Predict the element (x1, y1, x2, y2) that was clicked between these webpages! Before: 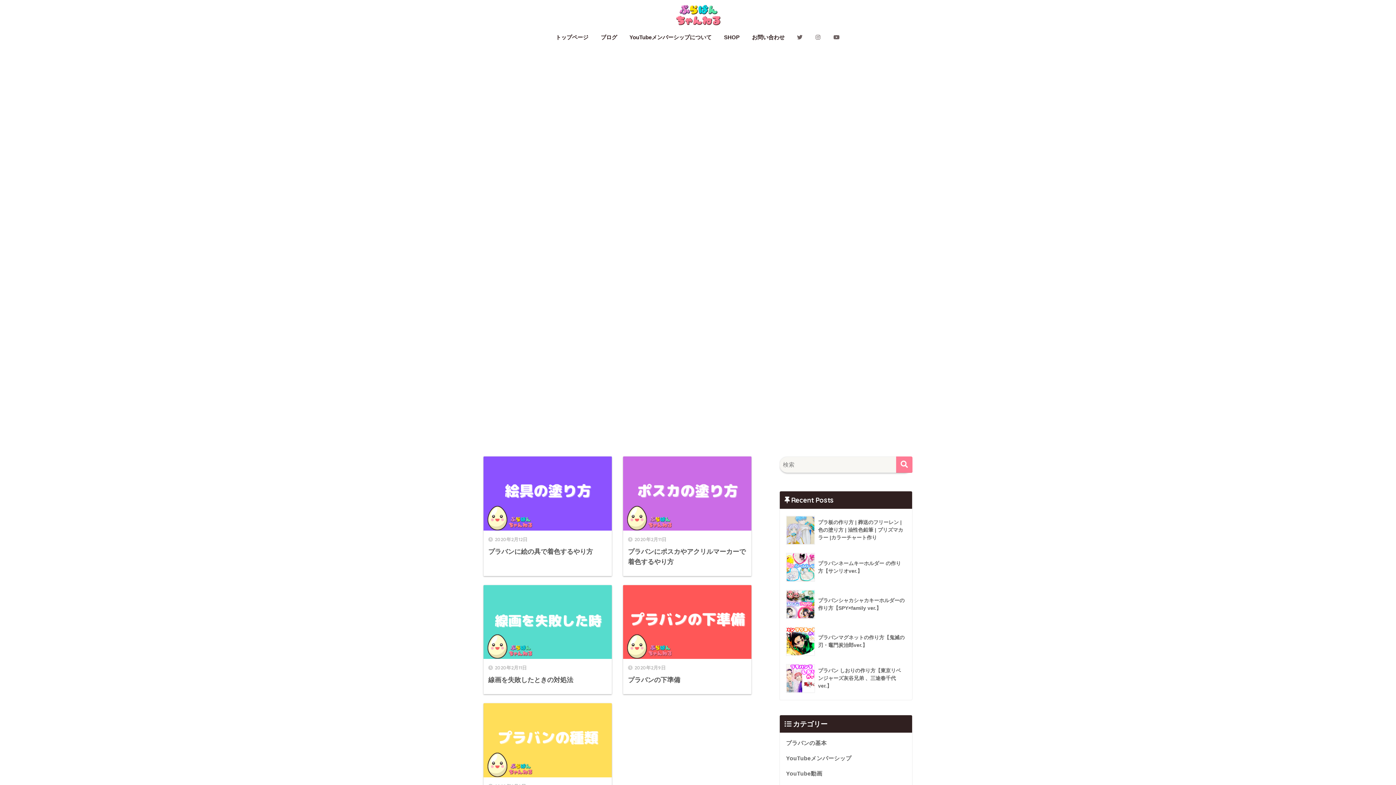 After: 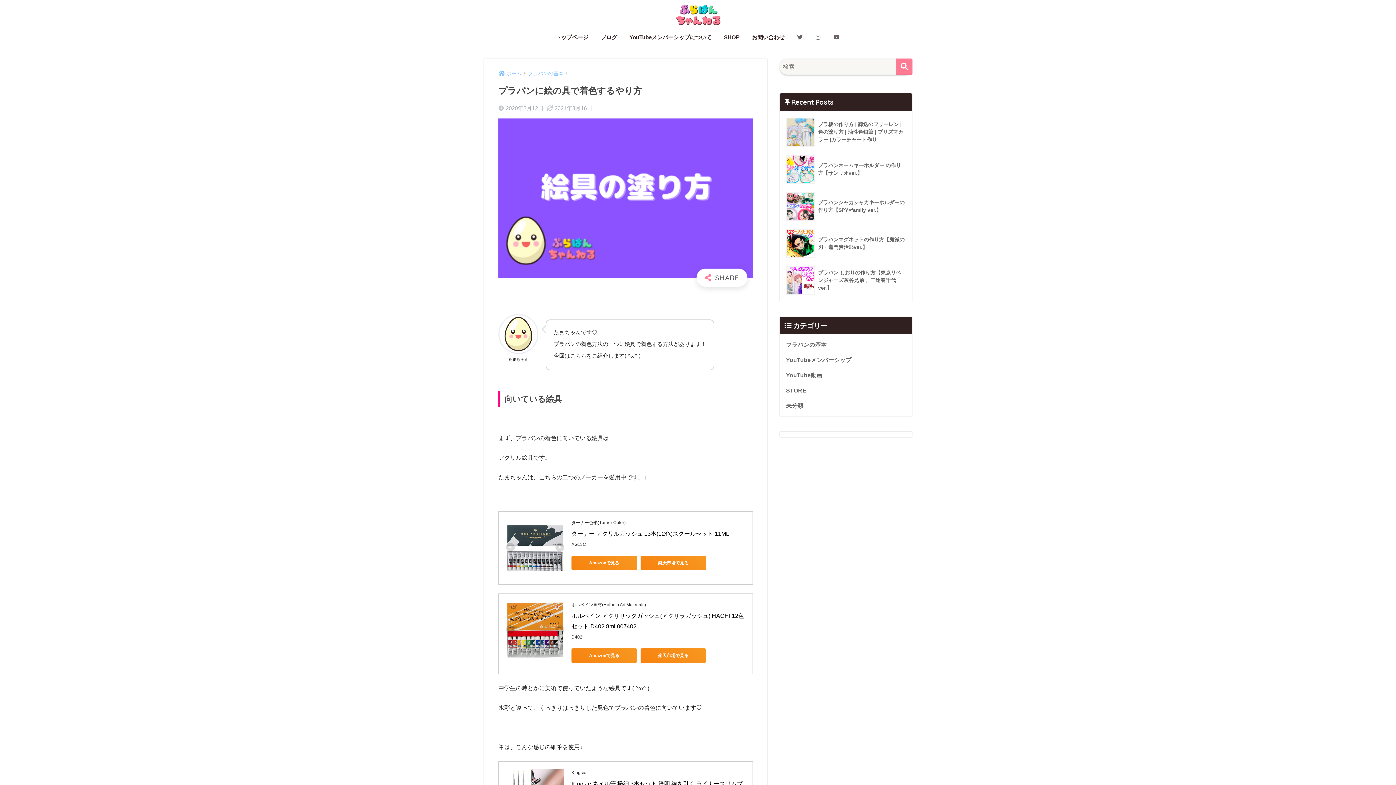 Action: label: 2020年2月12日
プラバンに絵の具で着色するやり方 bbox: (483, 456, 611, 566)